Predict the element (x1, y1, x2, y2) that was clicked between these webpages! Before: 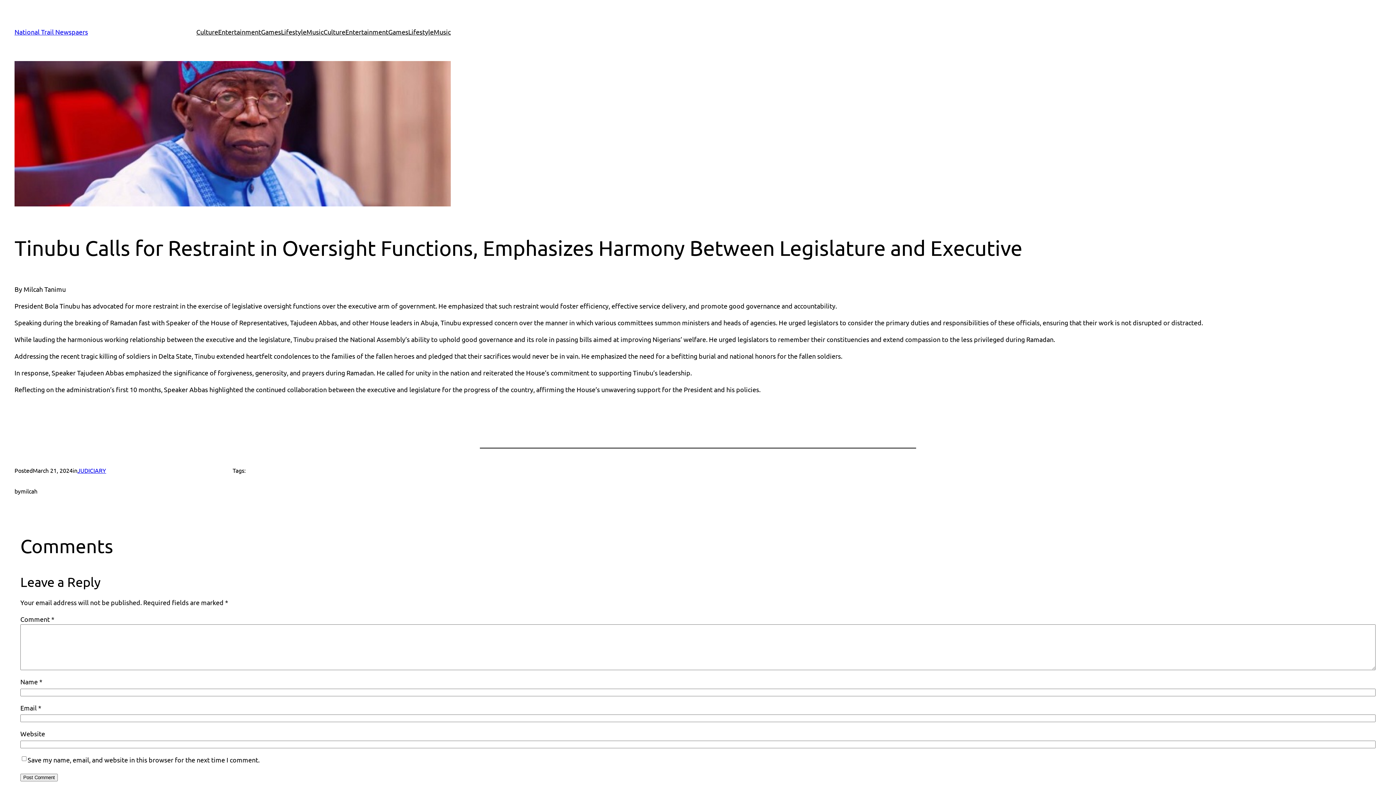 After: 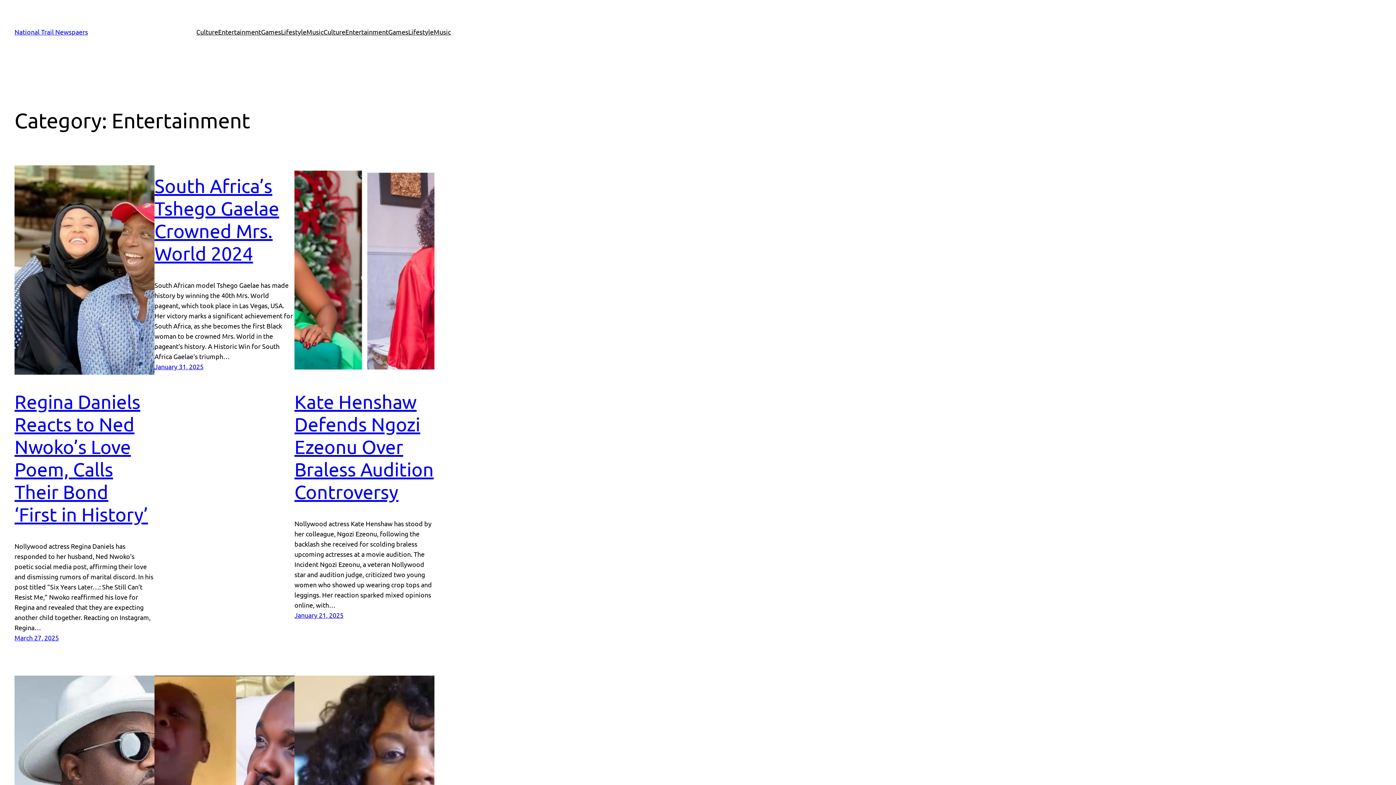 Action: label: Entertainment bbox: (218, 26, 261, 37)